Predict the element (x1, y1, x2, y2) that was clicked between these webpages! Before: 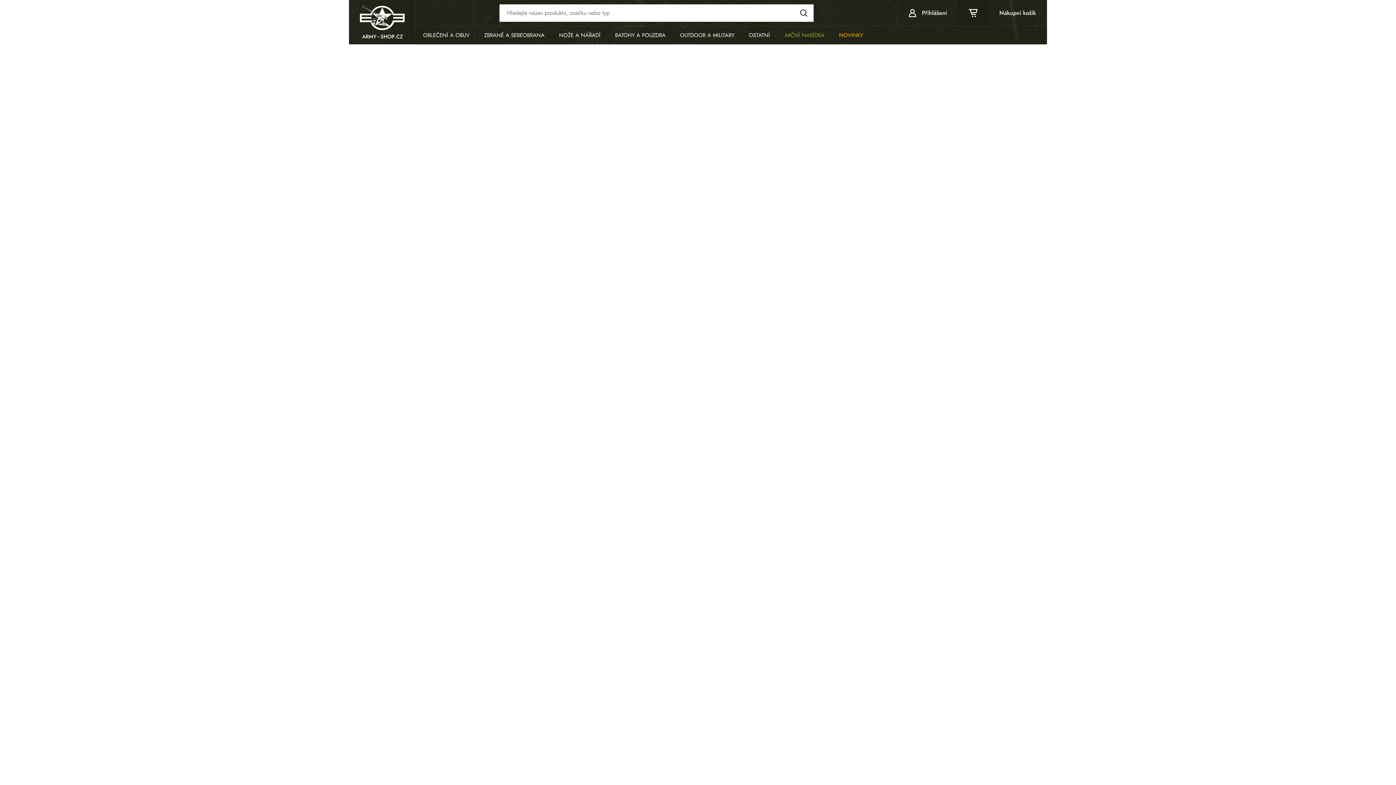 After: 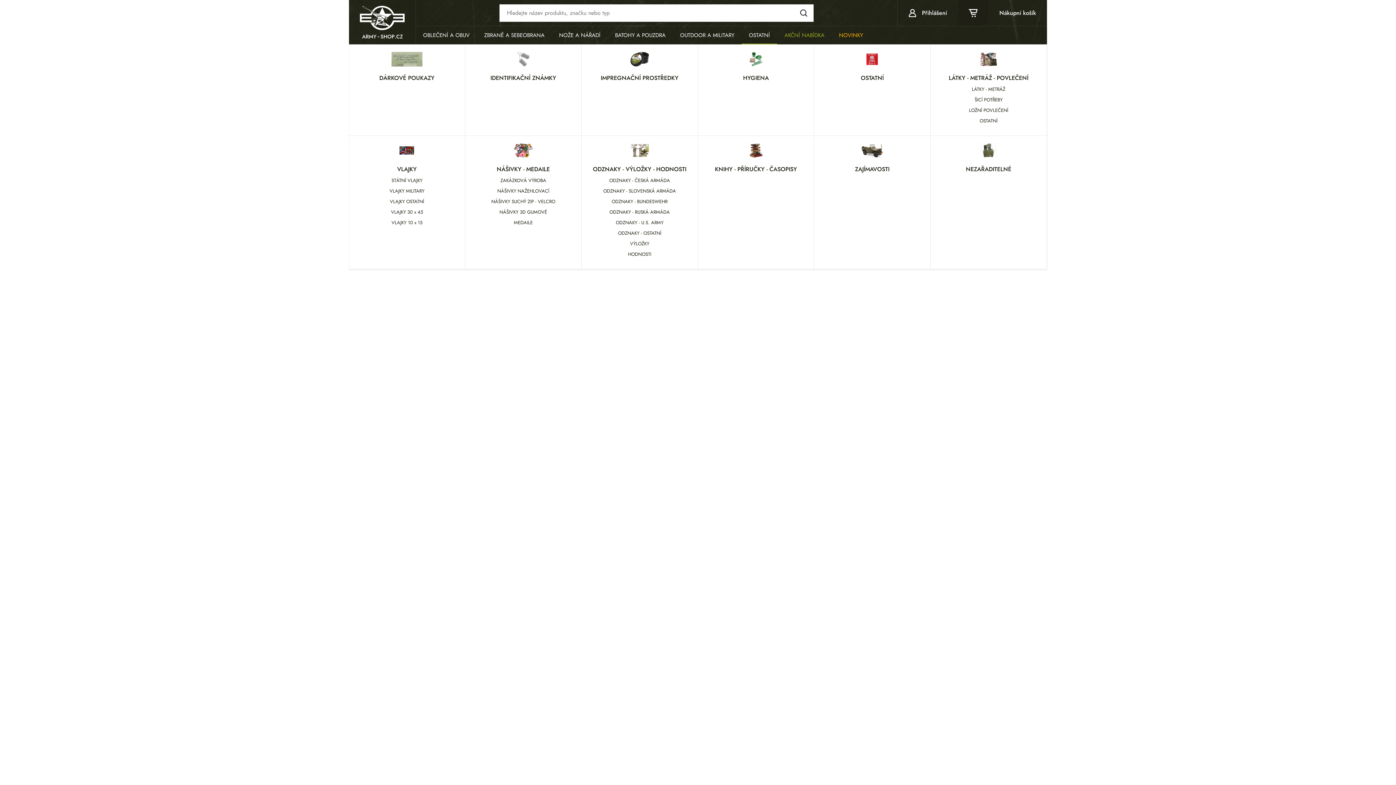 Action: bbox: (741, 26, 777, 44) label: OSTATNÍ